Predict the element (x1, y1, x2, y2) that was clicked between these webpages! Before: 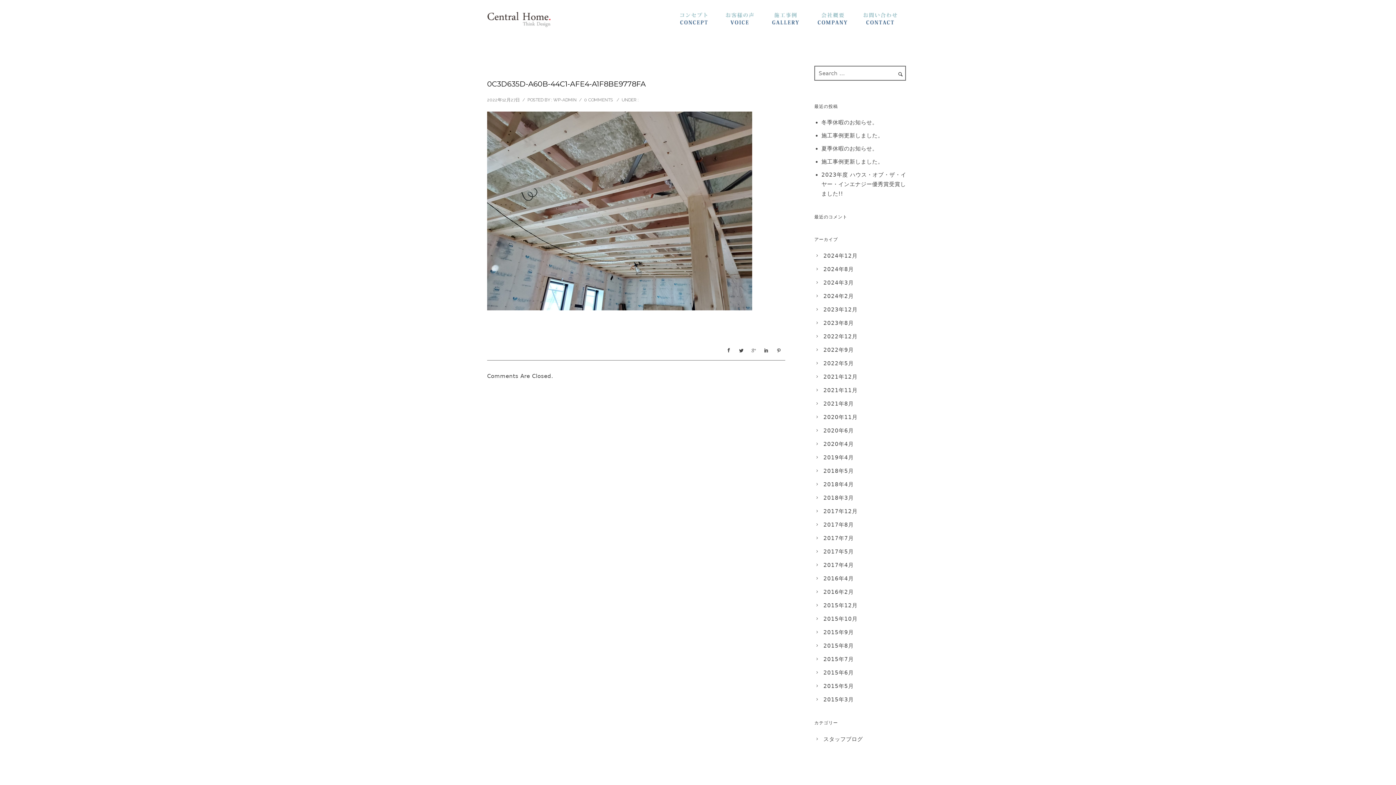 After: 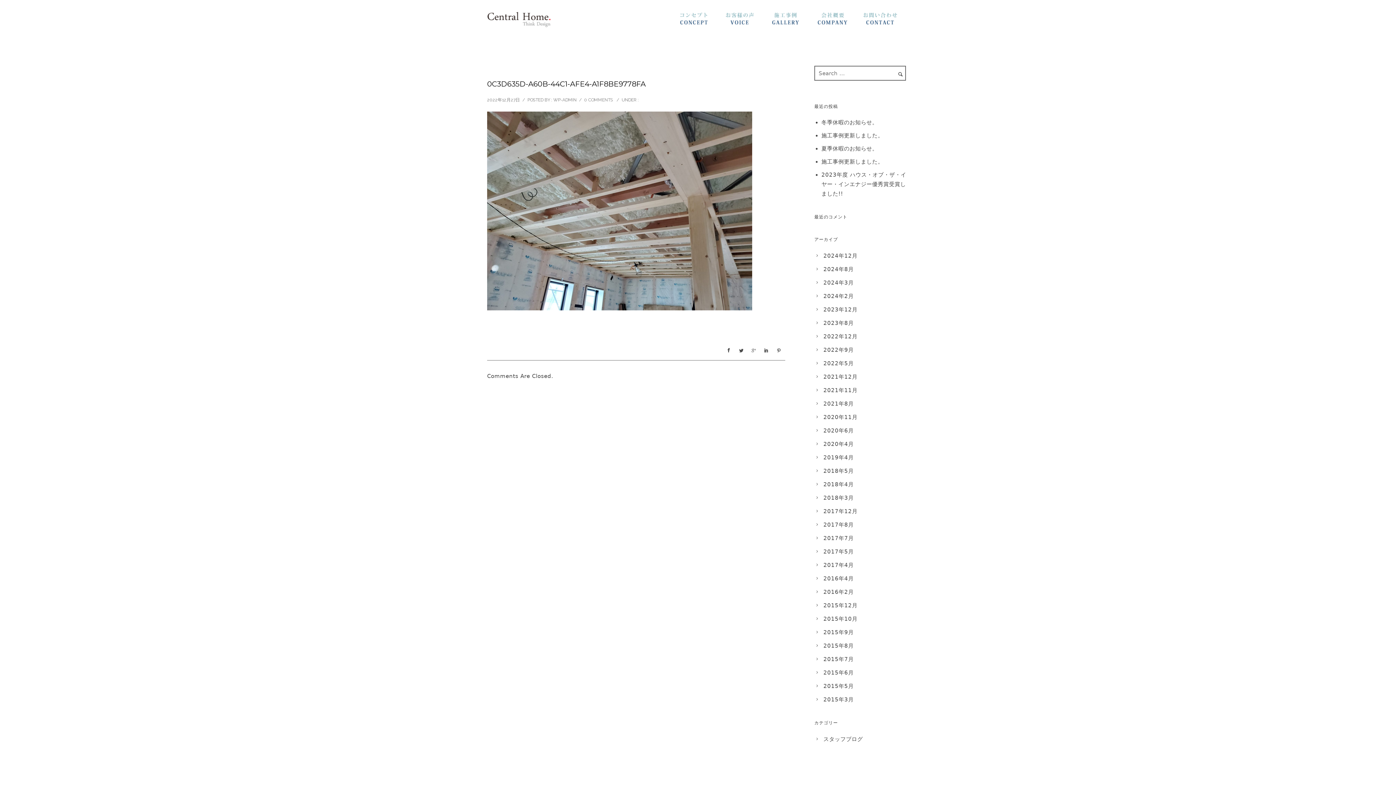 Action: bbox: (738, 345, 744, 356)